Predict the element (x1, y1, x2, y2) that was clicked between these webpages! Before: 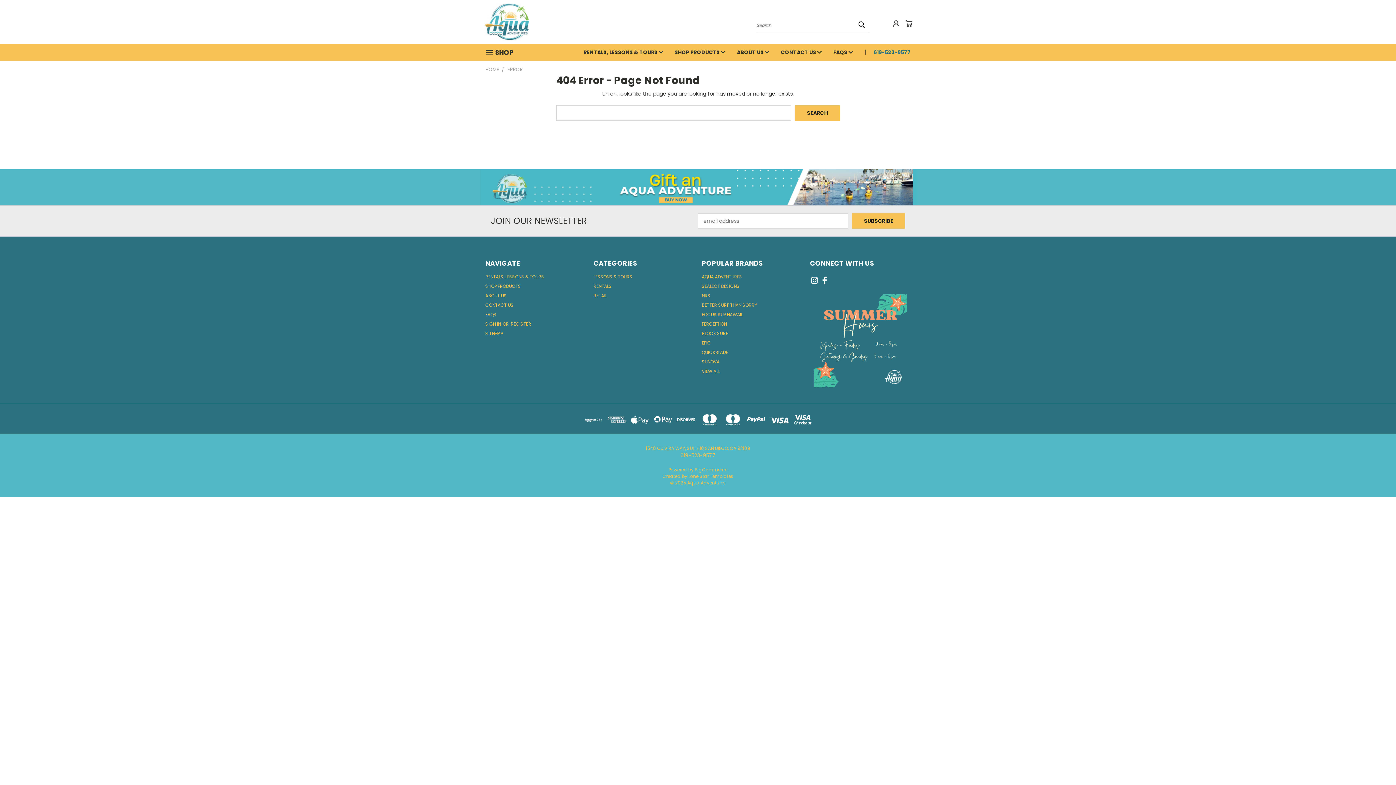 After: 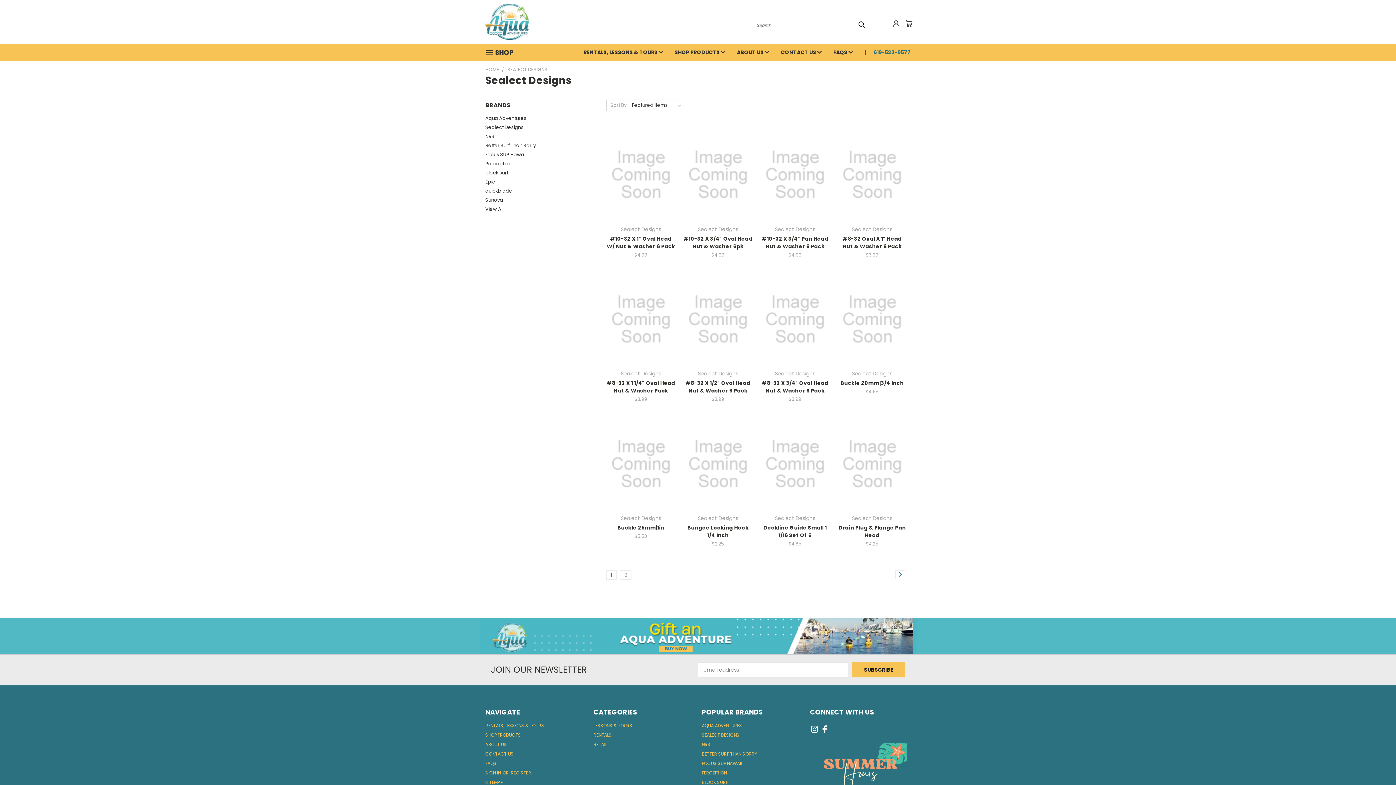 Action: bbox: (702, 283, 739, 292) label: SEALECT DESIGNS